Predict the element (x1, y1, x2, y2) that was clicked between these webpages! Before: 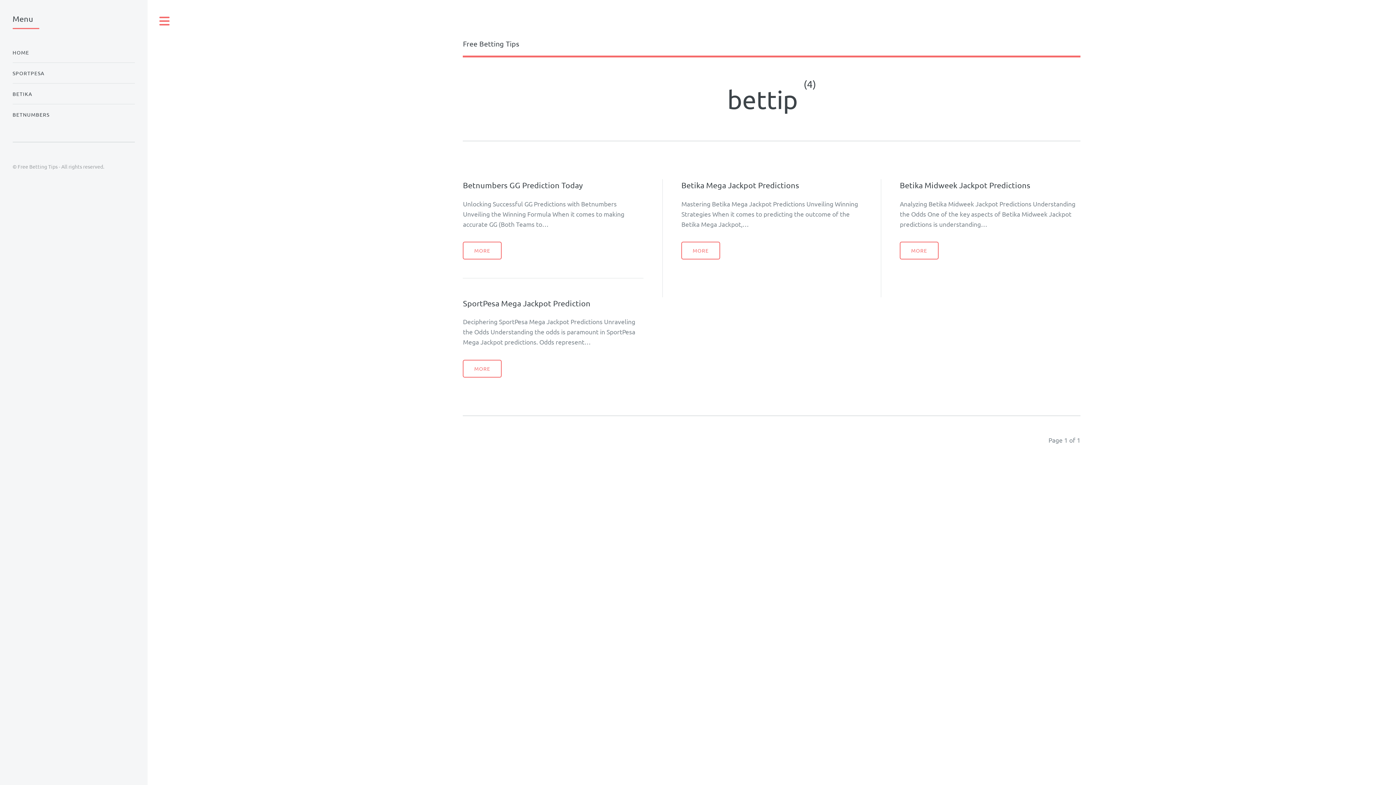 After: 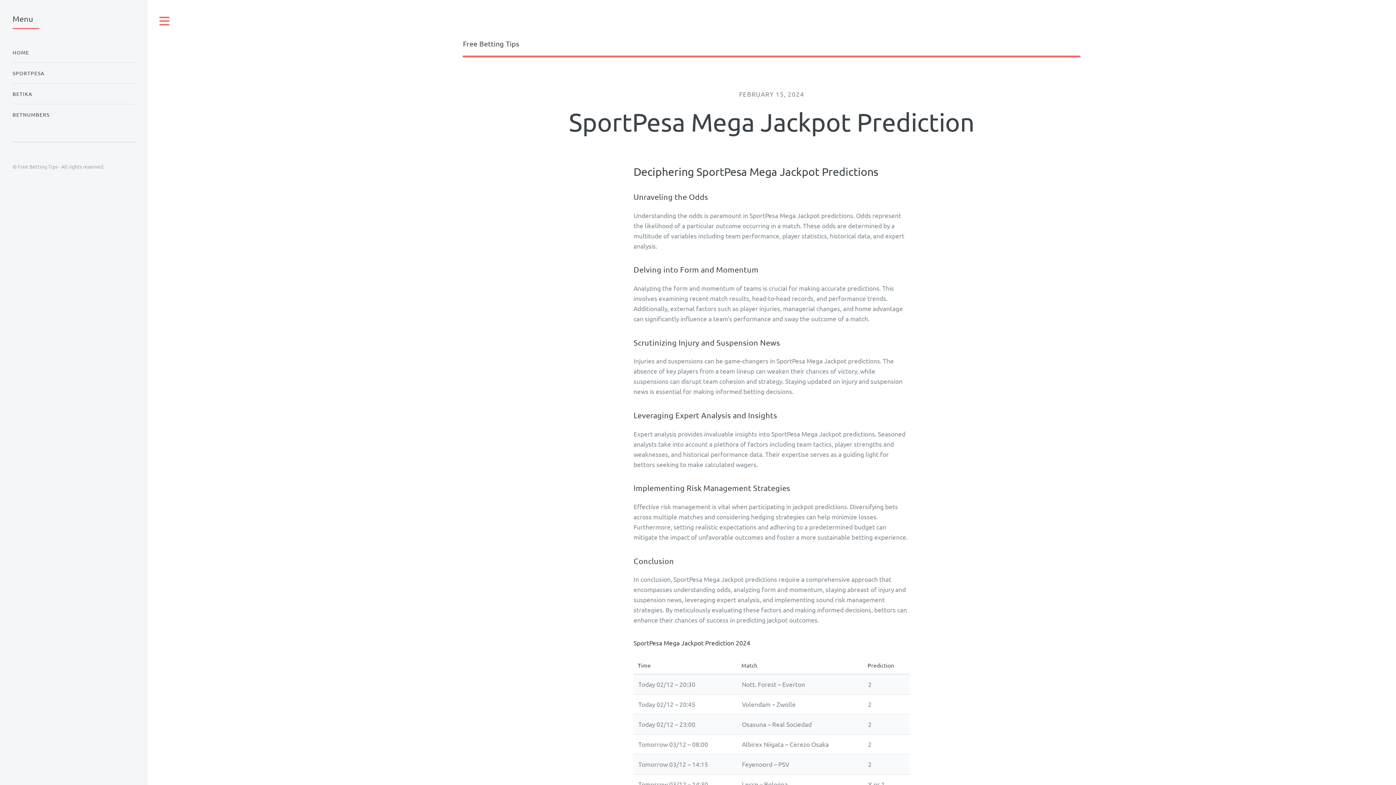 Action: bbox: (463, 360, 501, 377) label: MORE